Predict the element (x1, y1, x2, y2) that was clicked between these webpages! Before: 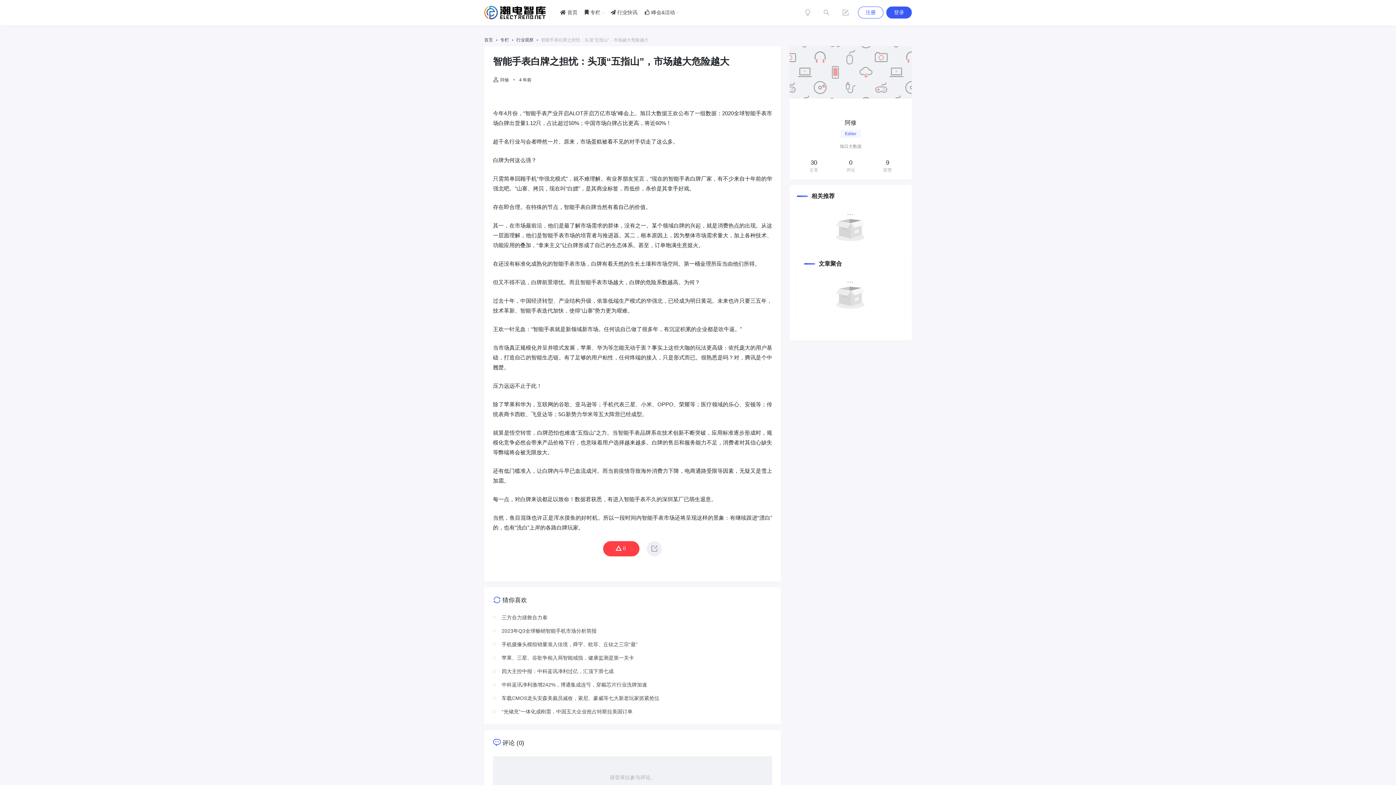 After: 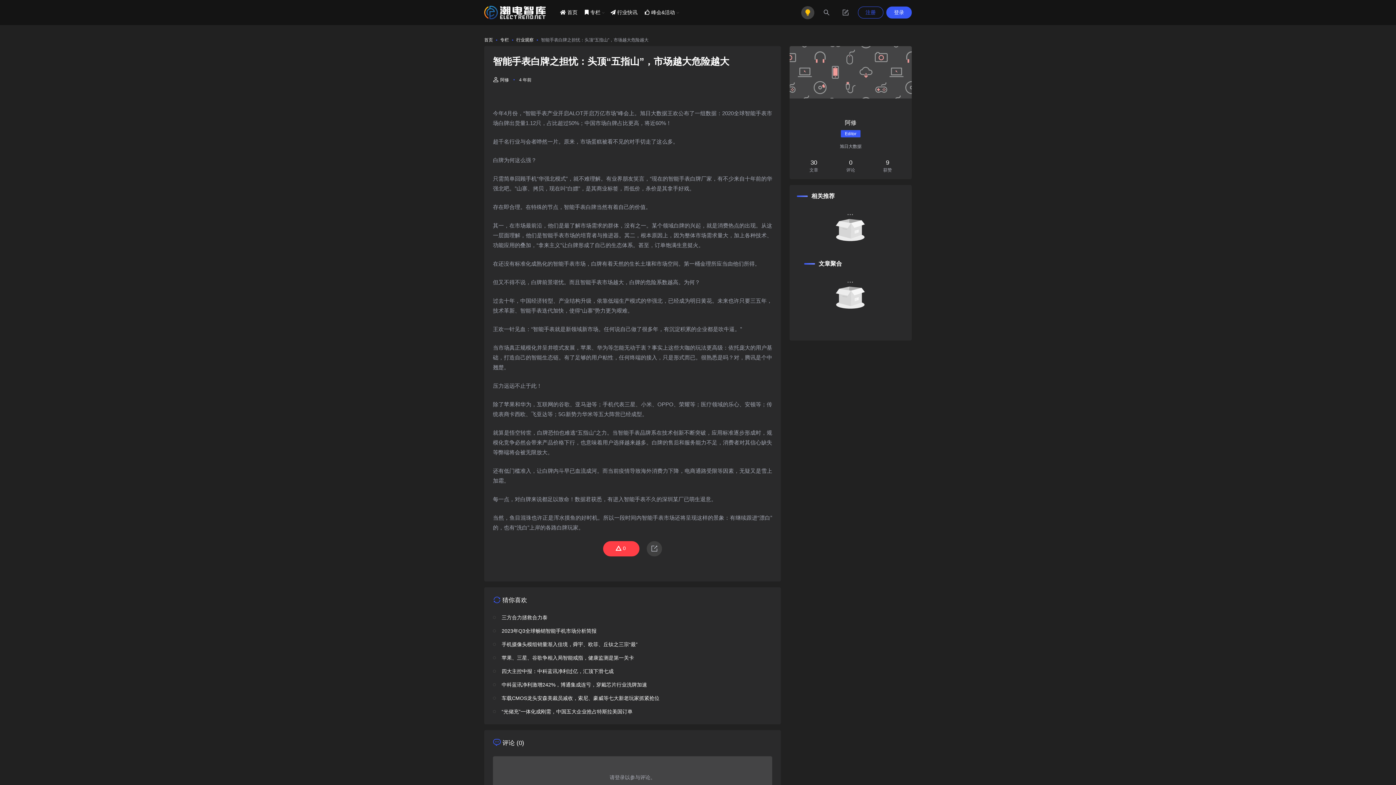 Action: bbox: (801, 6, 814, 19)